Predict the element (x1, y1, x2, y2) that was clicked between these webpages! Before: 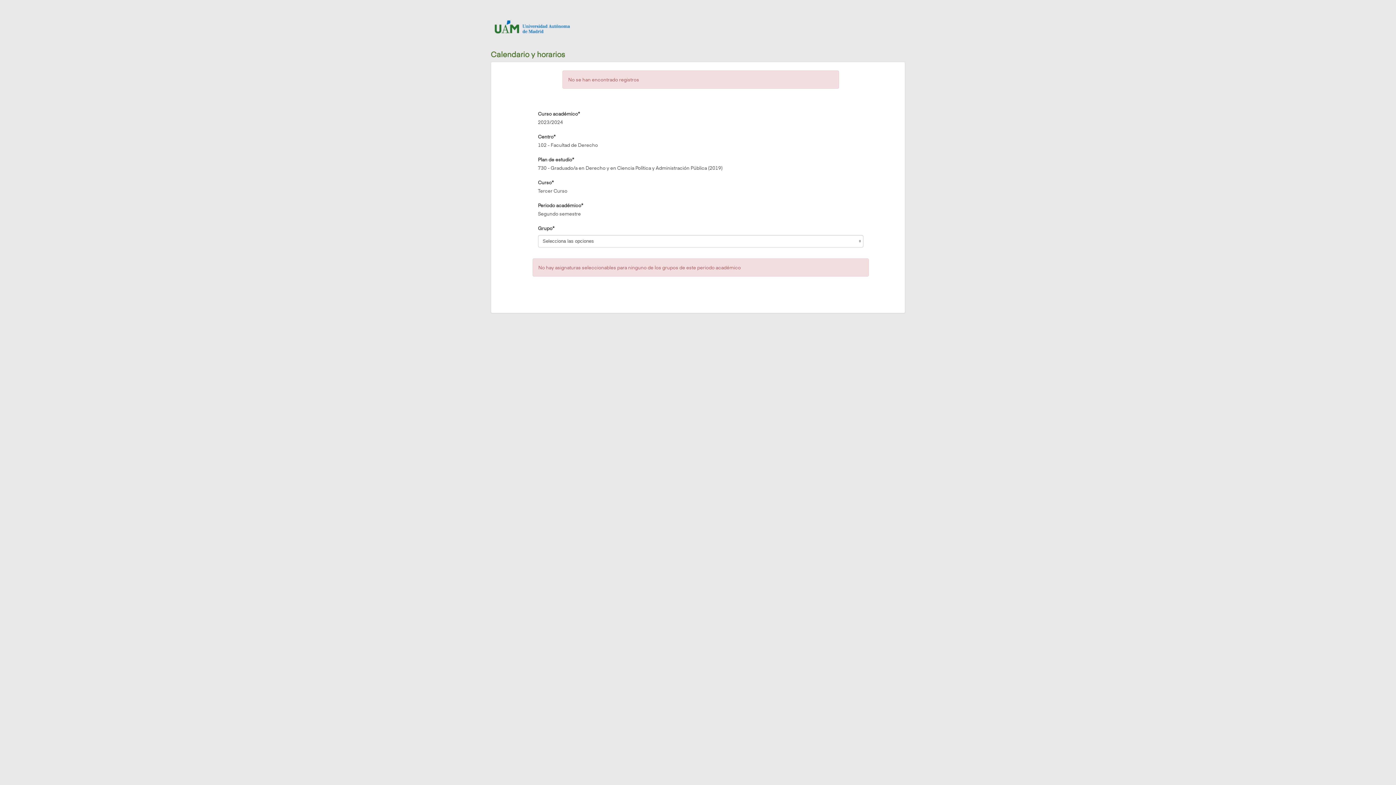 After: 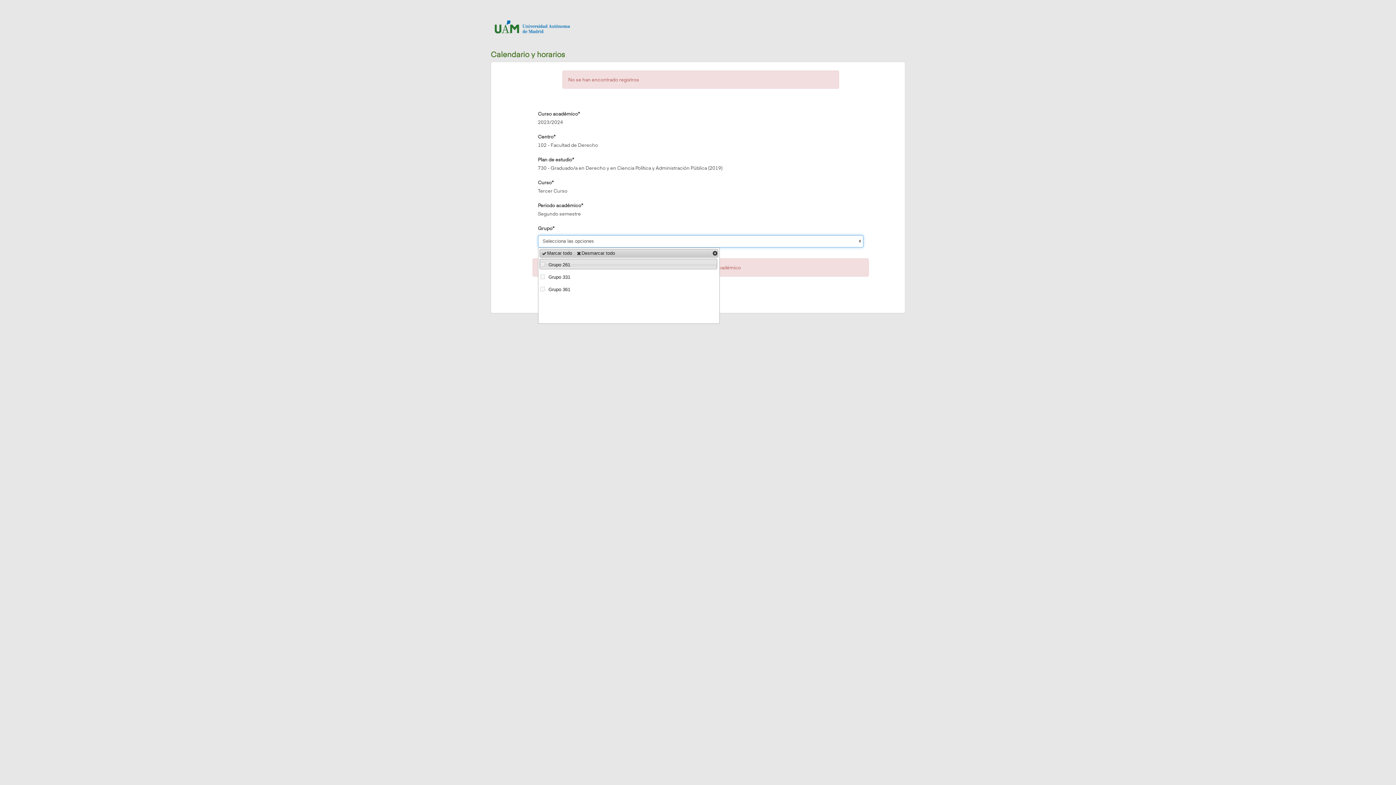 Action: label: Selecciona las opciones bbox: (538, 235, 863, 247)